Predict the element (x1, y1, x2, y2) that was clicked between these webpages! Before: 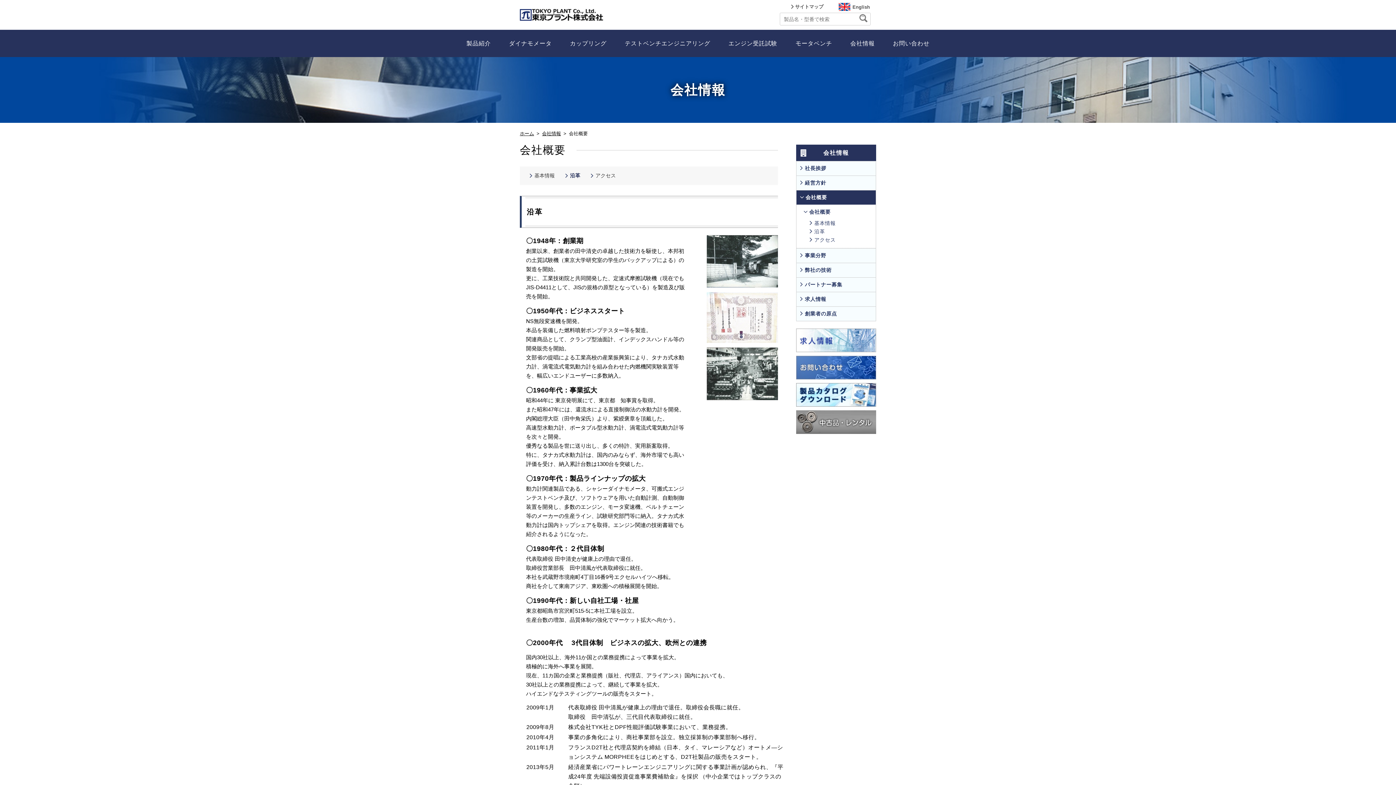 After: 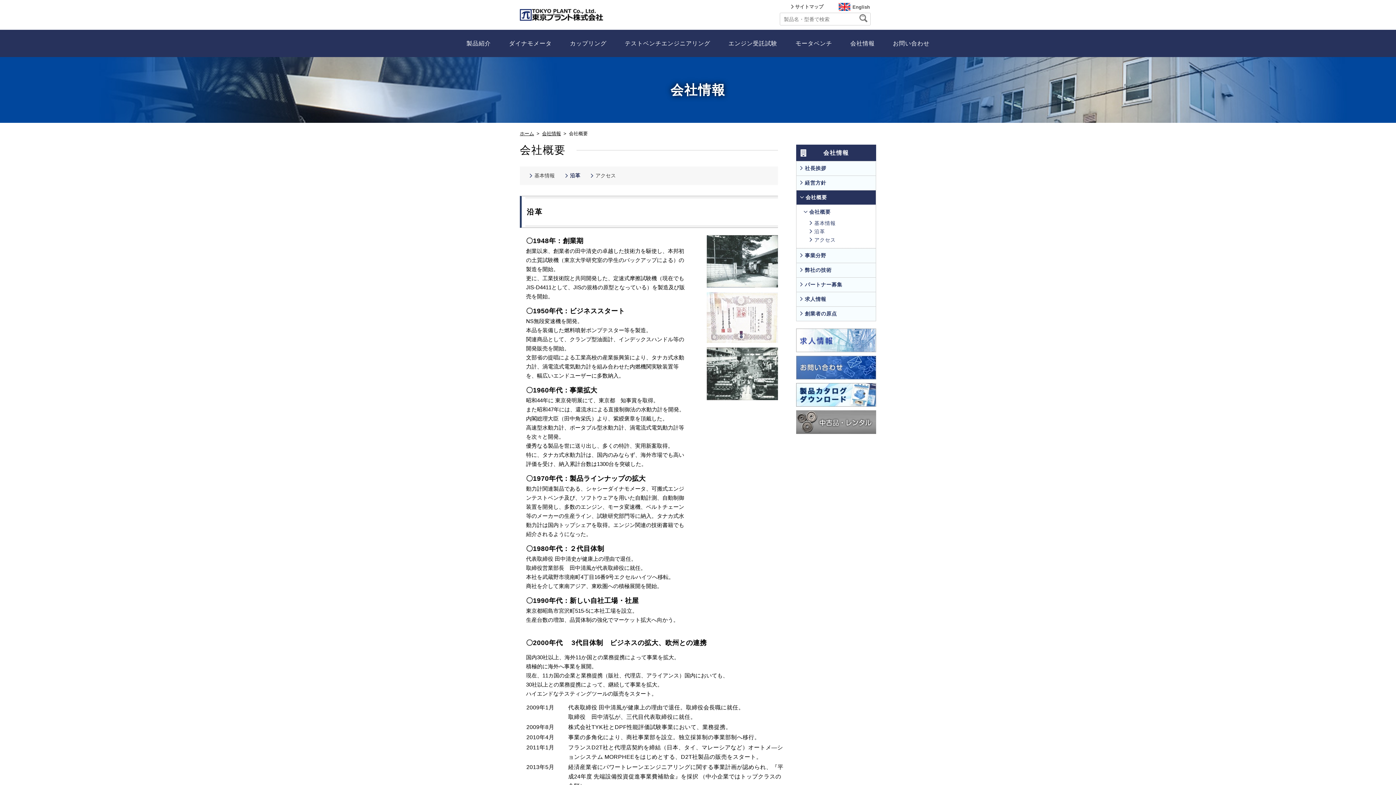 Action: bbox: (796, 227, 876, 236) label: 沿革